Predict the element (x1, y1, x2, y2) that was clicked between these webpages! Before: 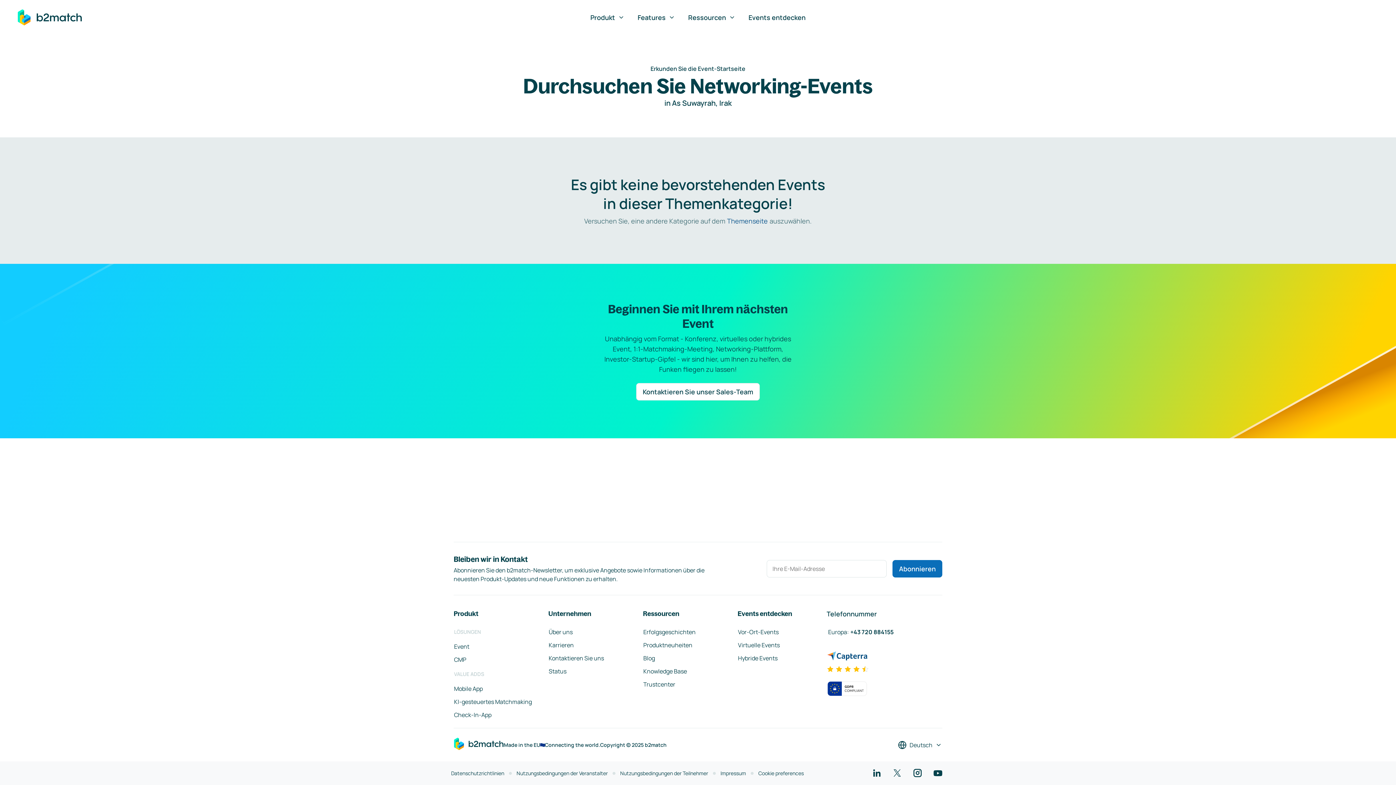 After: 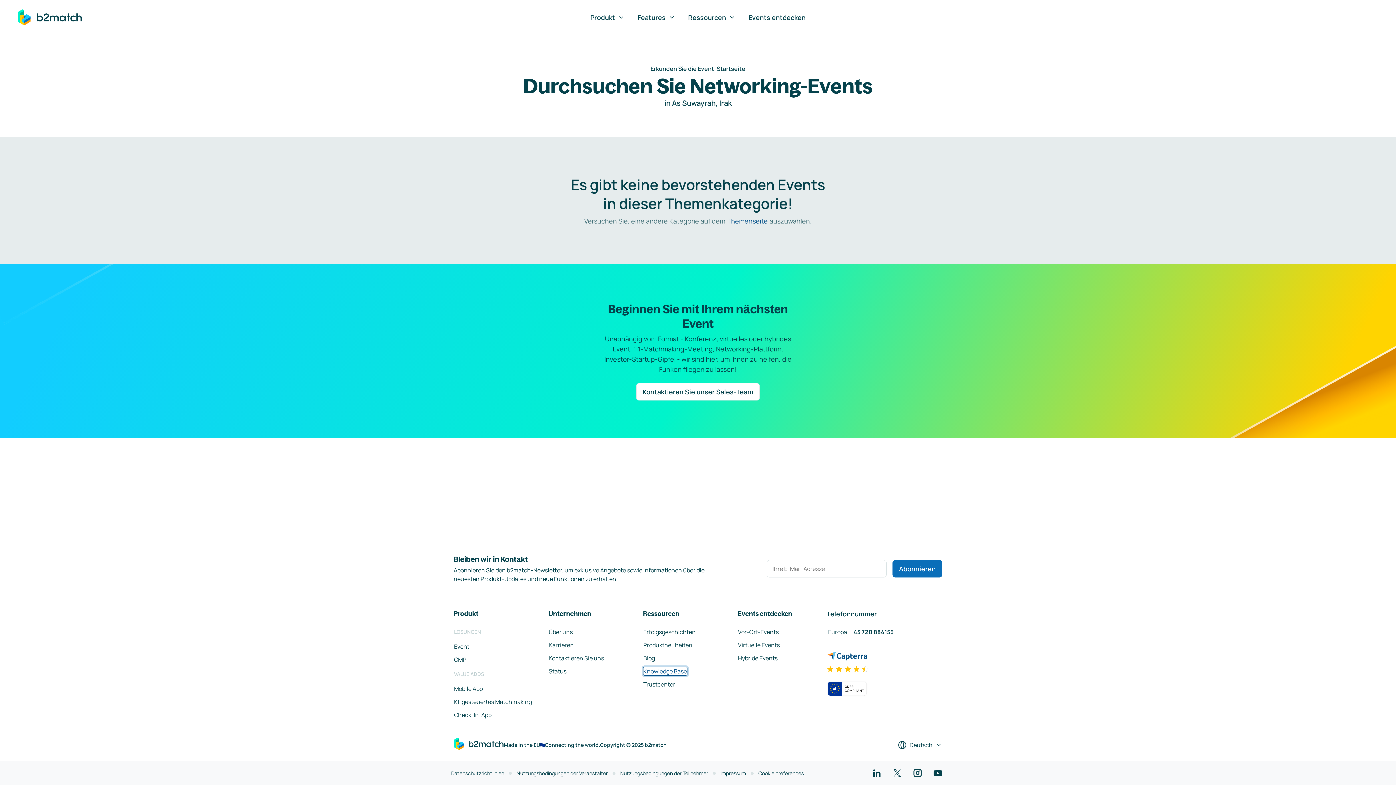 Action: label: Knowledge Base bbox: (643, 667, 687, 676)